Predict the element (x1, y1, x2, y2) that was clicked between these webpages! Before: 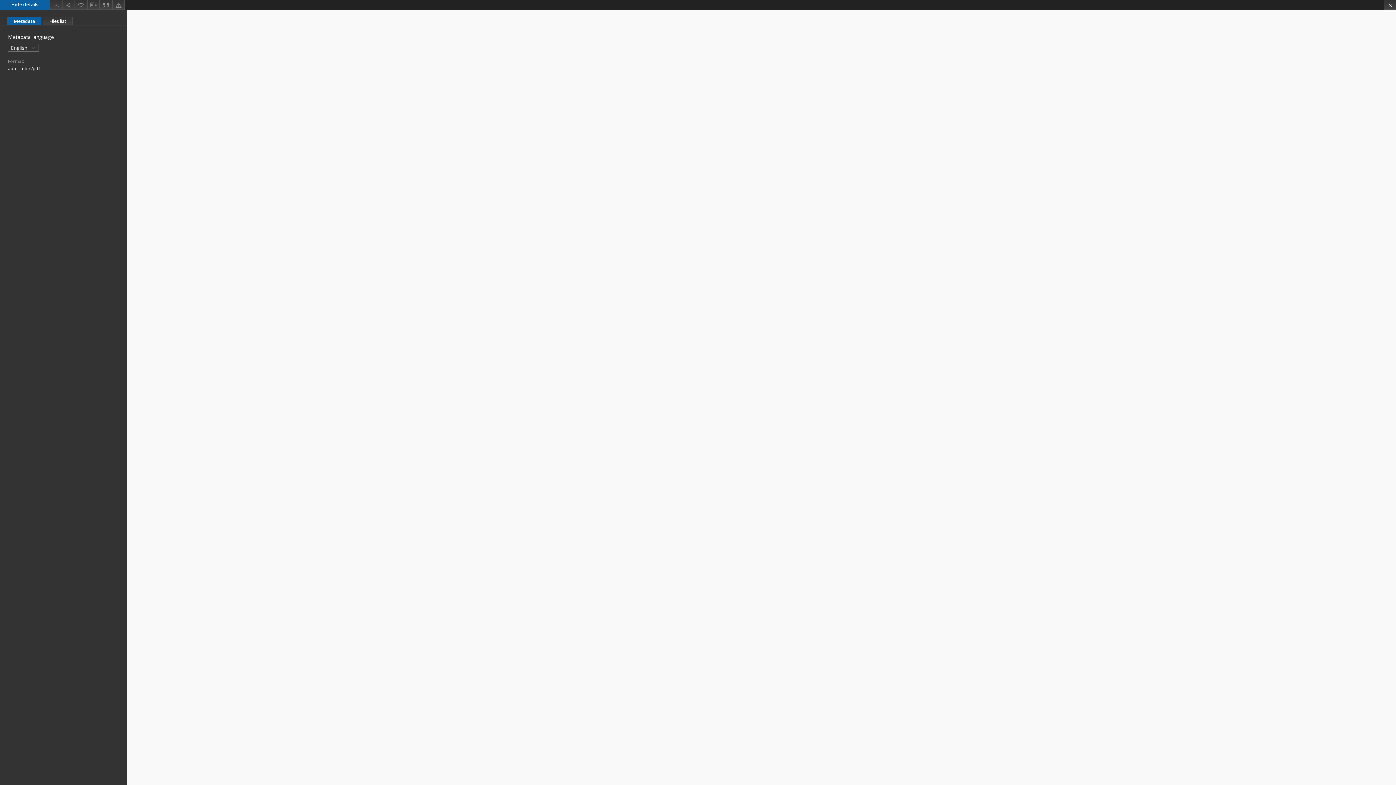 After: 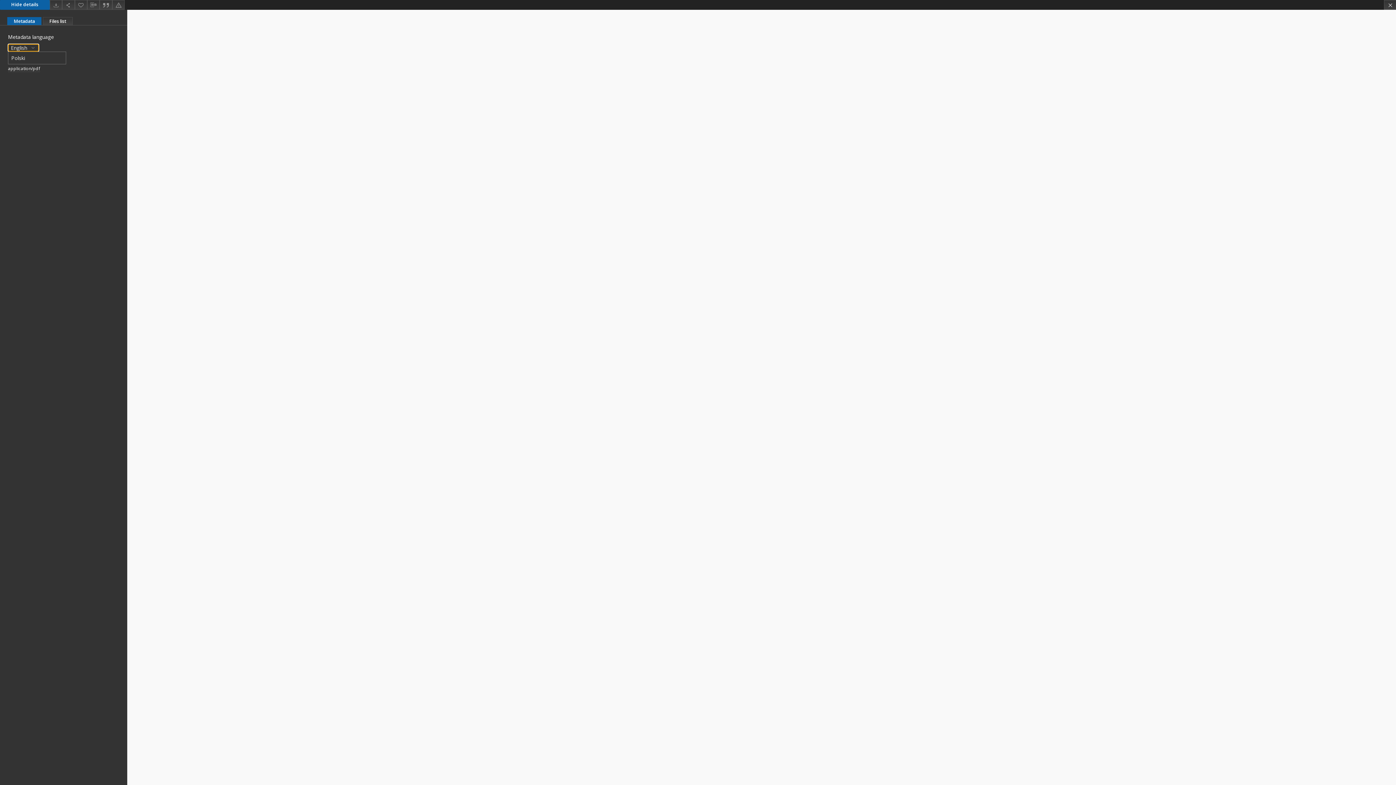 Action: label: English  bbox: (8, 44, 38, 51)